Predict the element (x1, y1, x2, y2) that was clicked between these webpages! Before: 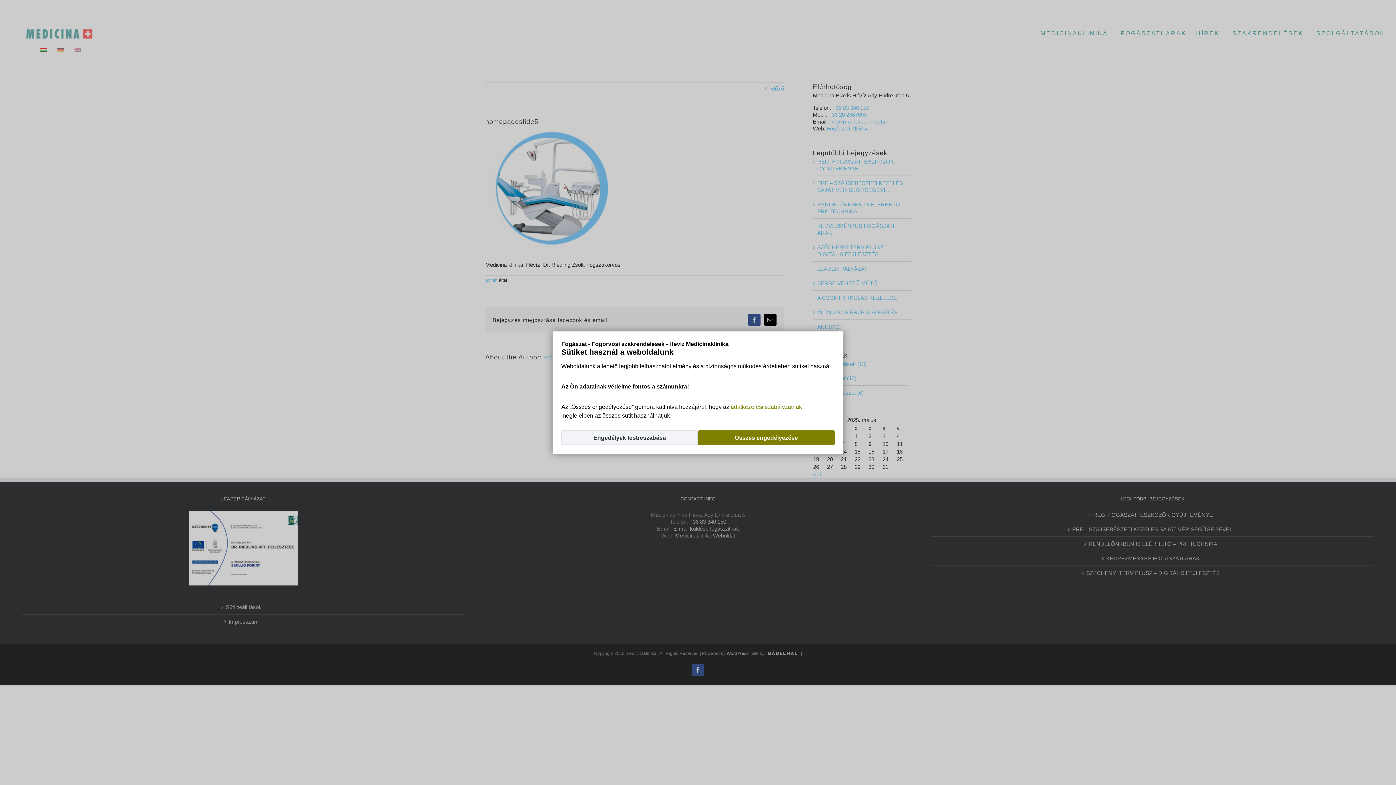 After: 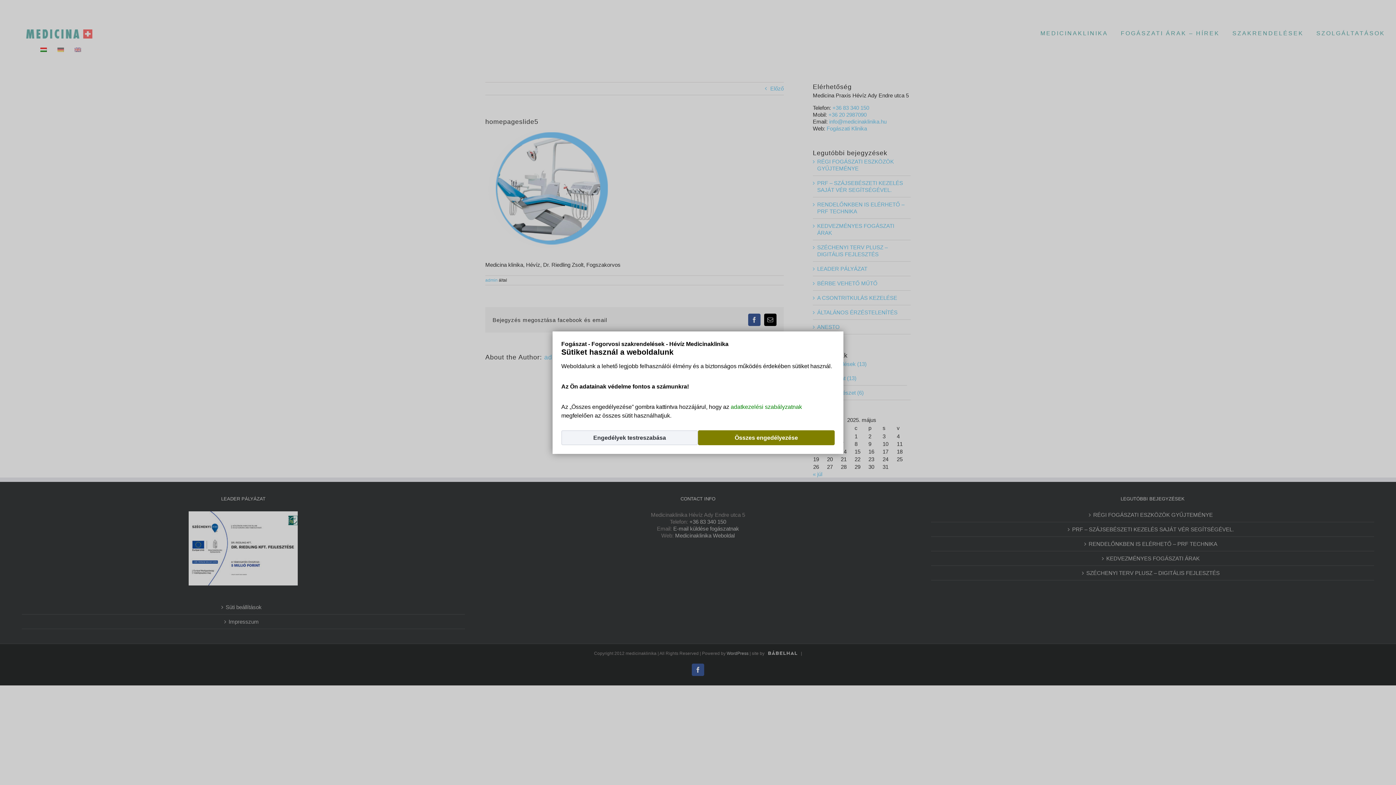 Action: label: adatkezelési szabályzatnak bbox: (730, 403, 802, 410)